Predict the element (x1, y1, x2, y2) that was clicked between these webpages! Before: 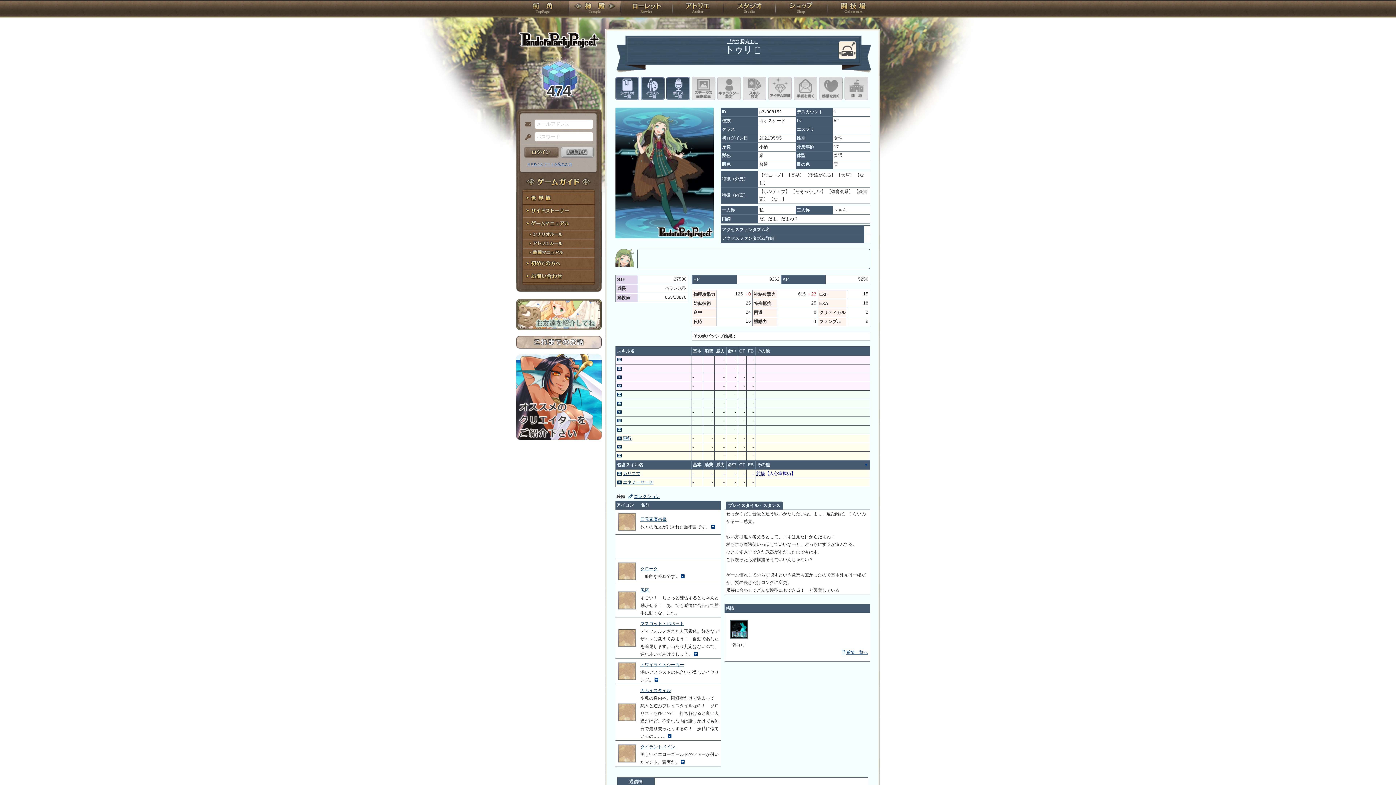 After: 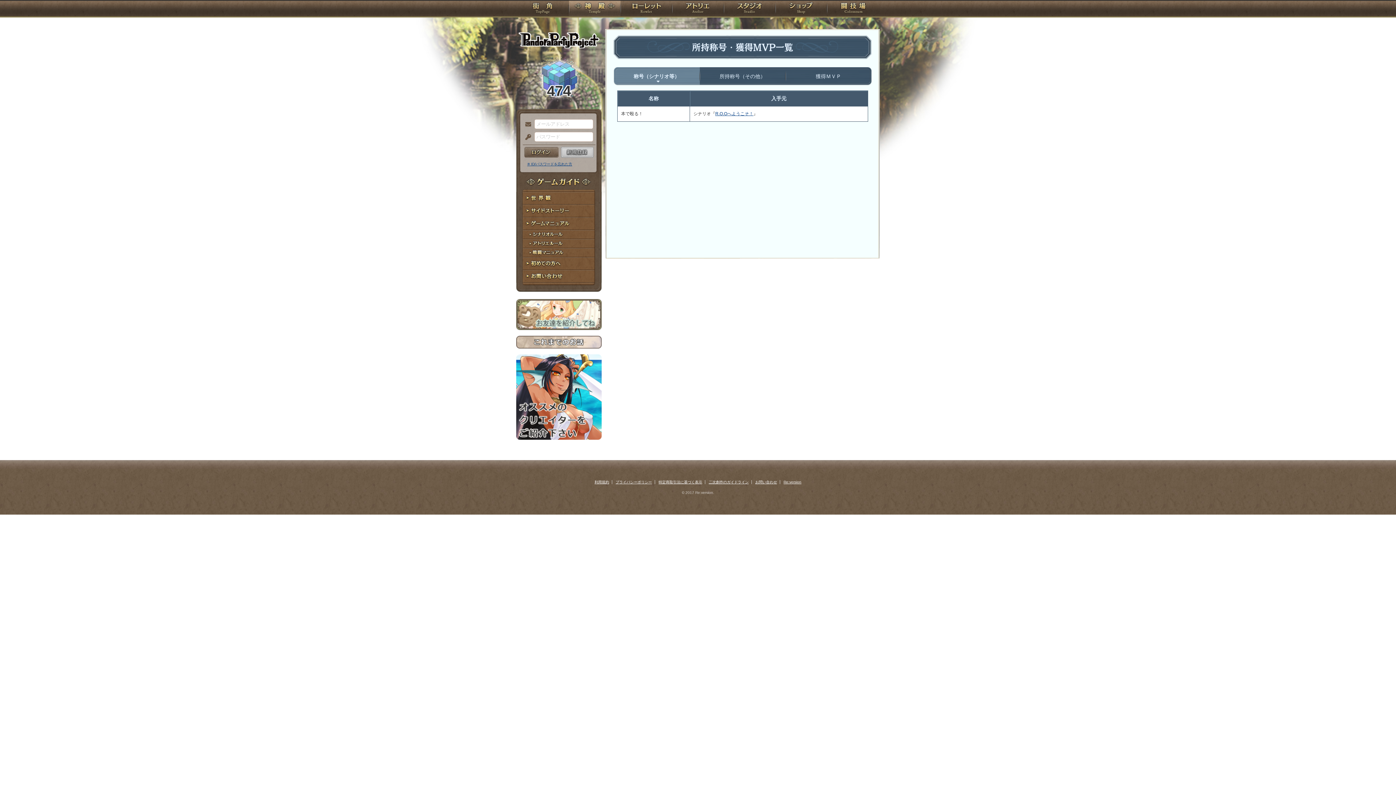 Action: bbox: (727, 38, 758, 44) label: 『本で殴る！』